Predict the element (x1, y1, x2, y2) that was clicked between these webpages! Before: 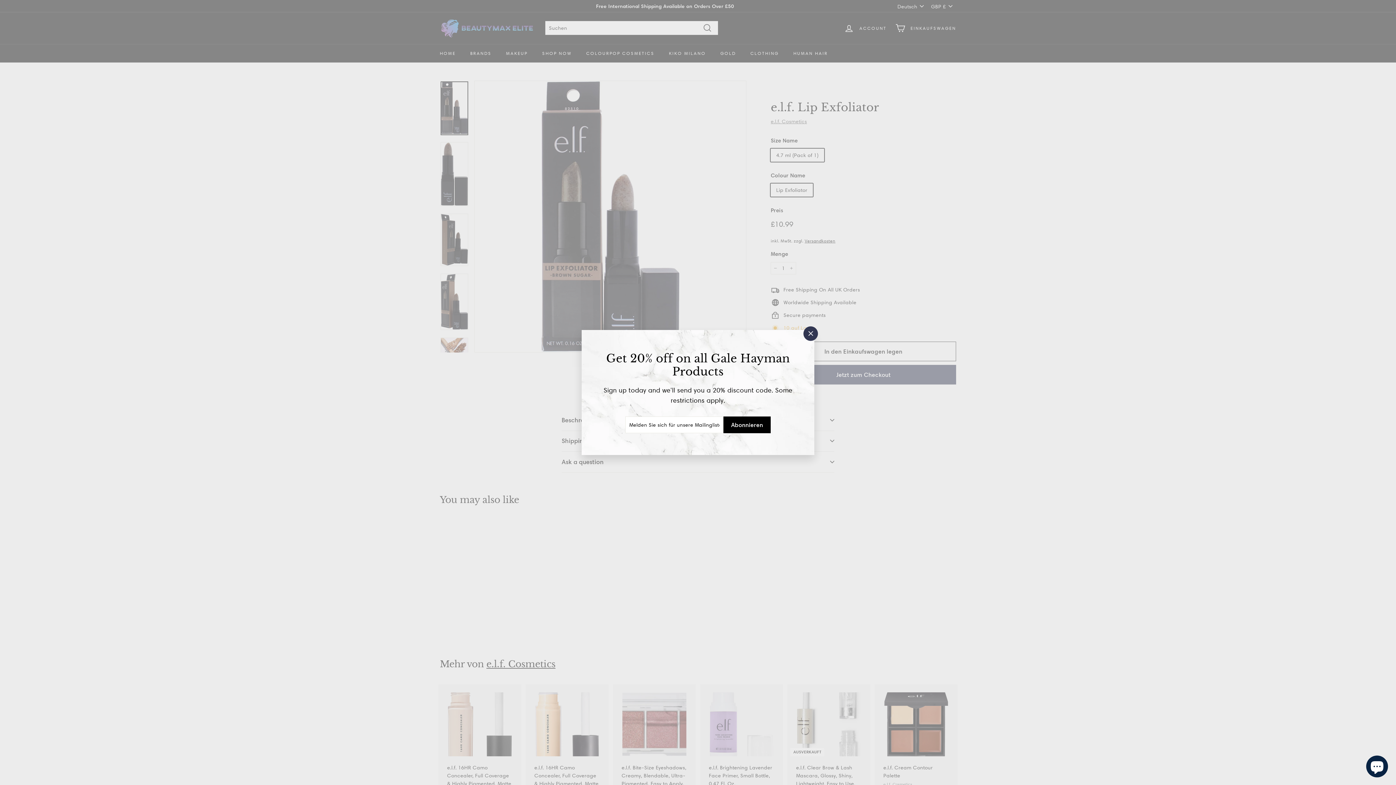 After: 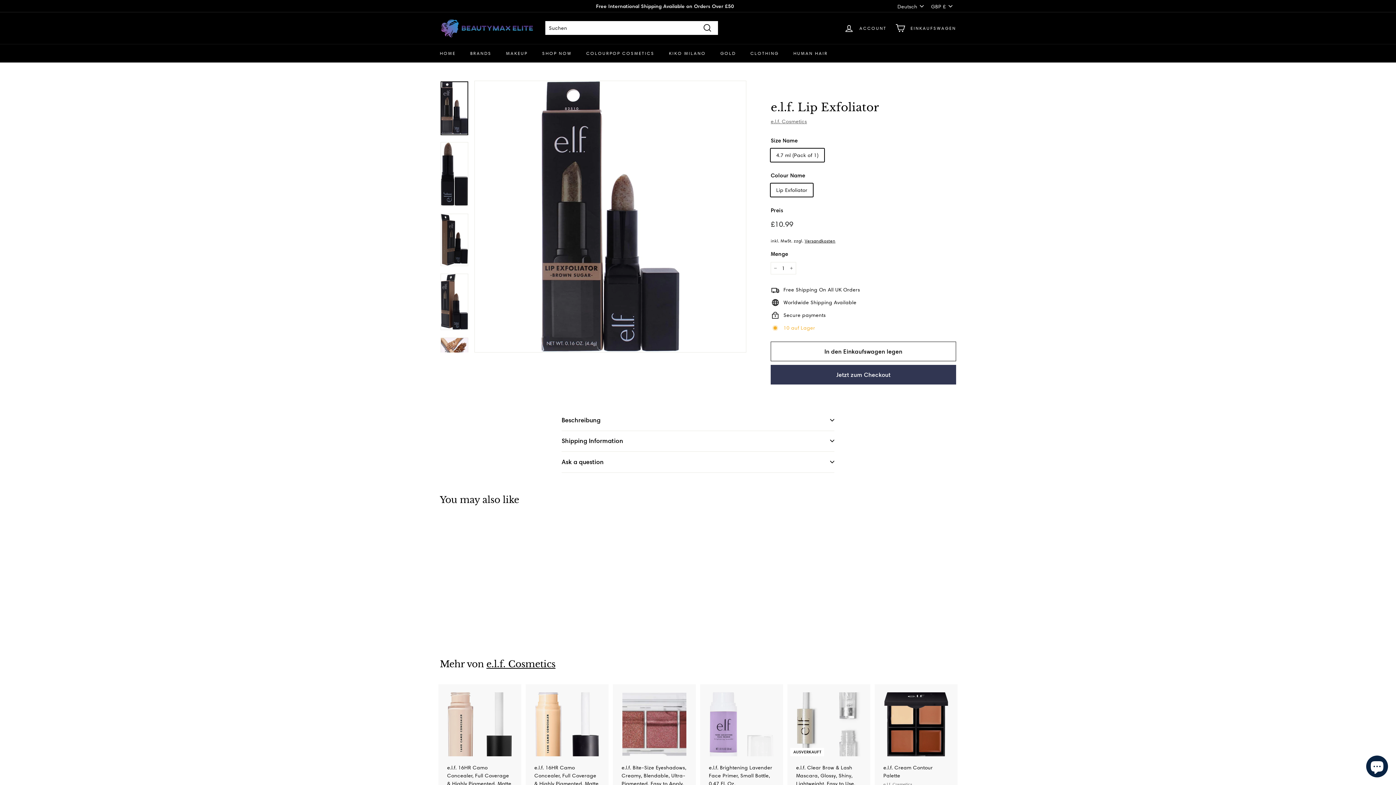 Action: bbox: (800, 328, 814, 342) label: "Schließen (Esc)"